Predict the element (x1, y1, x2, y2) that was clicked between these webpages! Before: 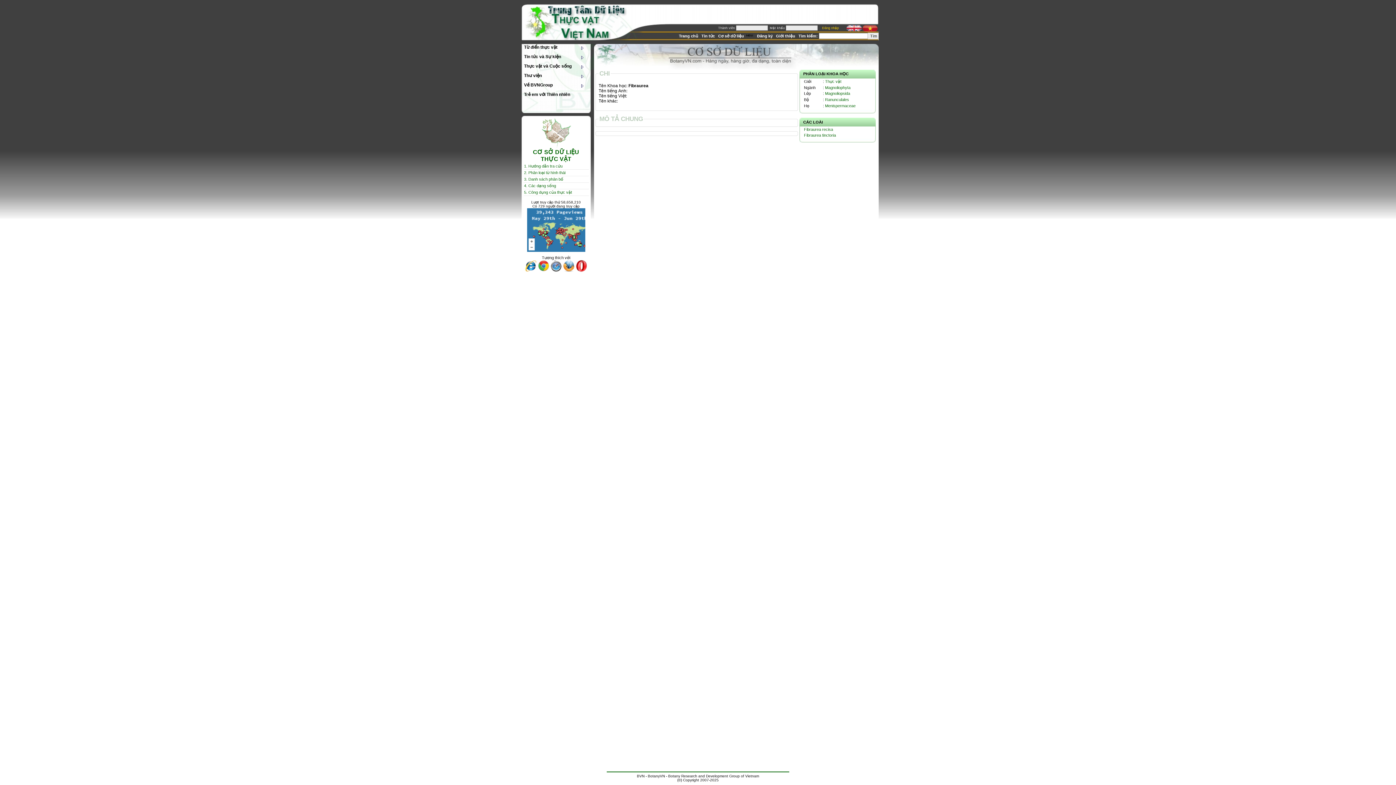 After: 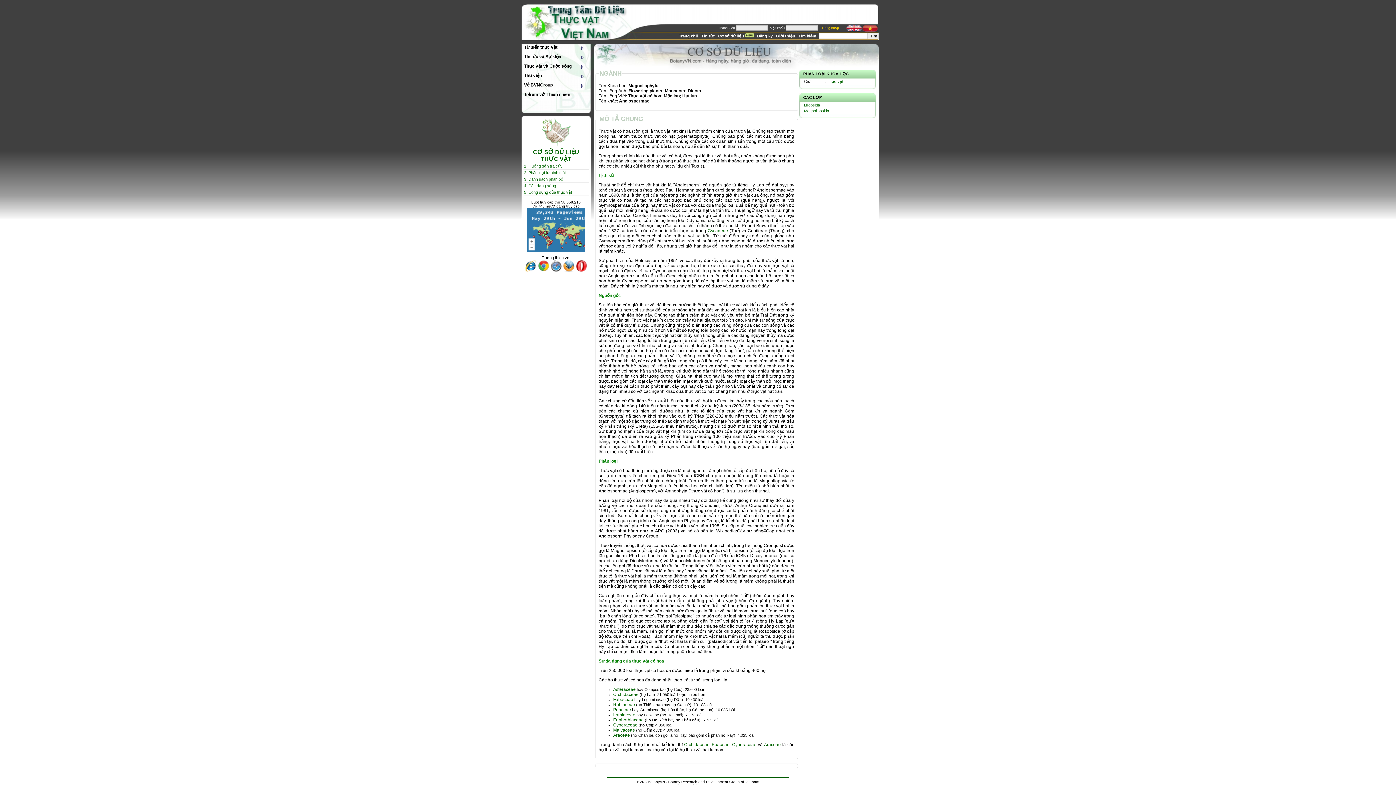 Action: label: Magnoliophyta bbox: (825, 85, 850, 89)